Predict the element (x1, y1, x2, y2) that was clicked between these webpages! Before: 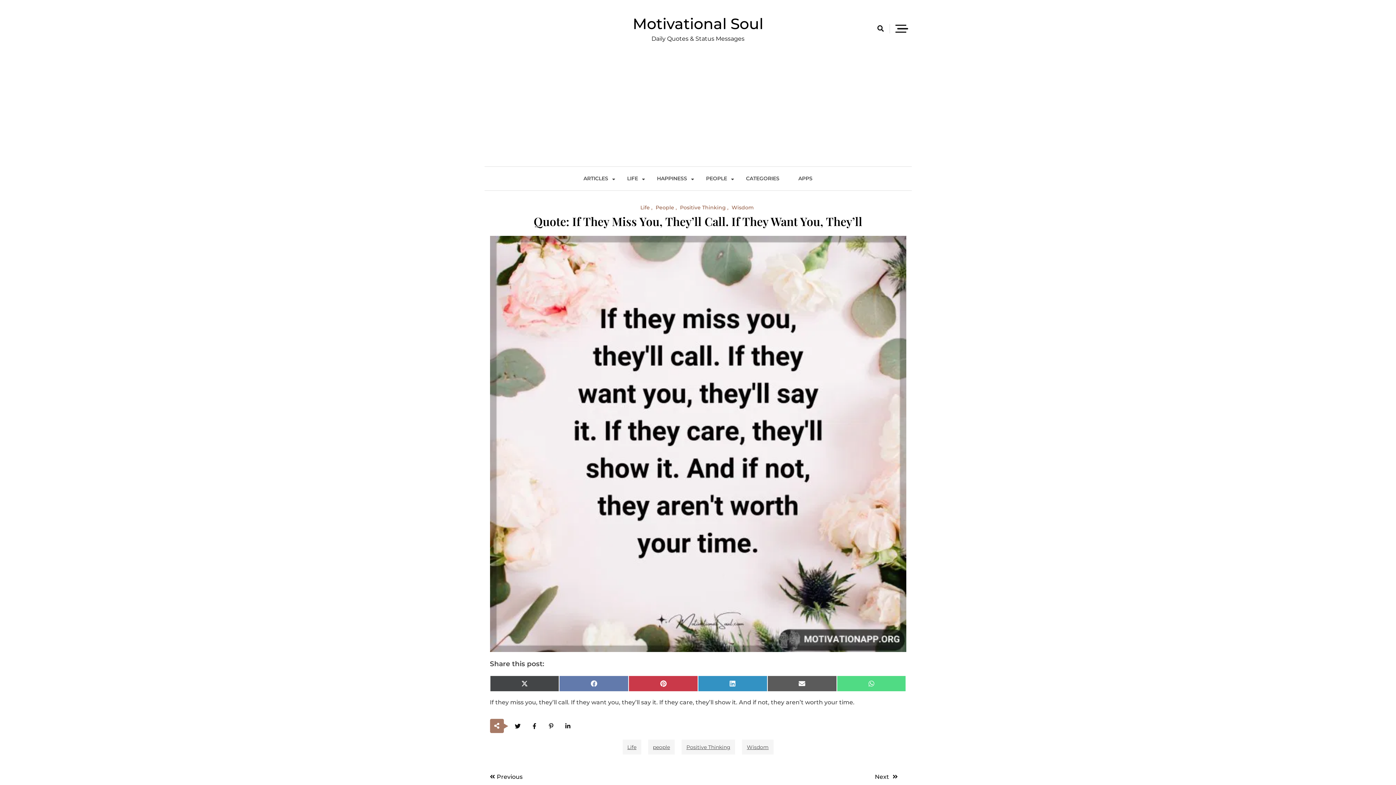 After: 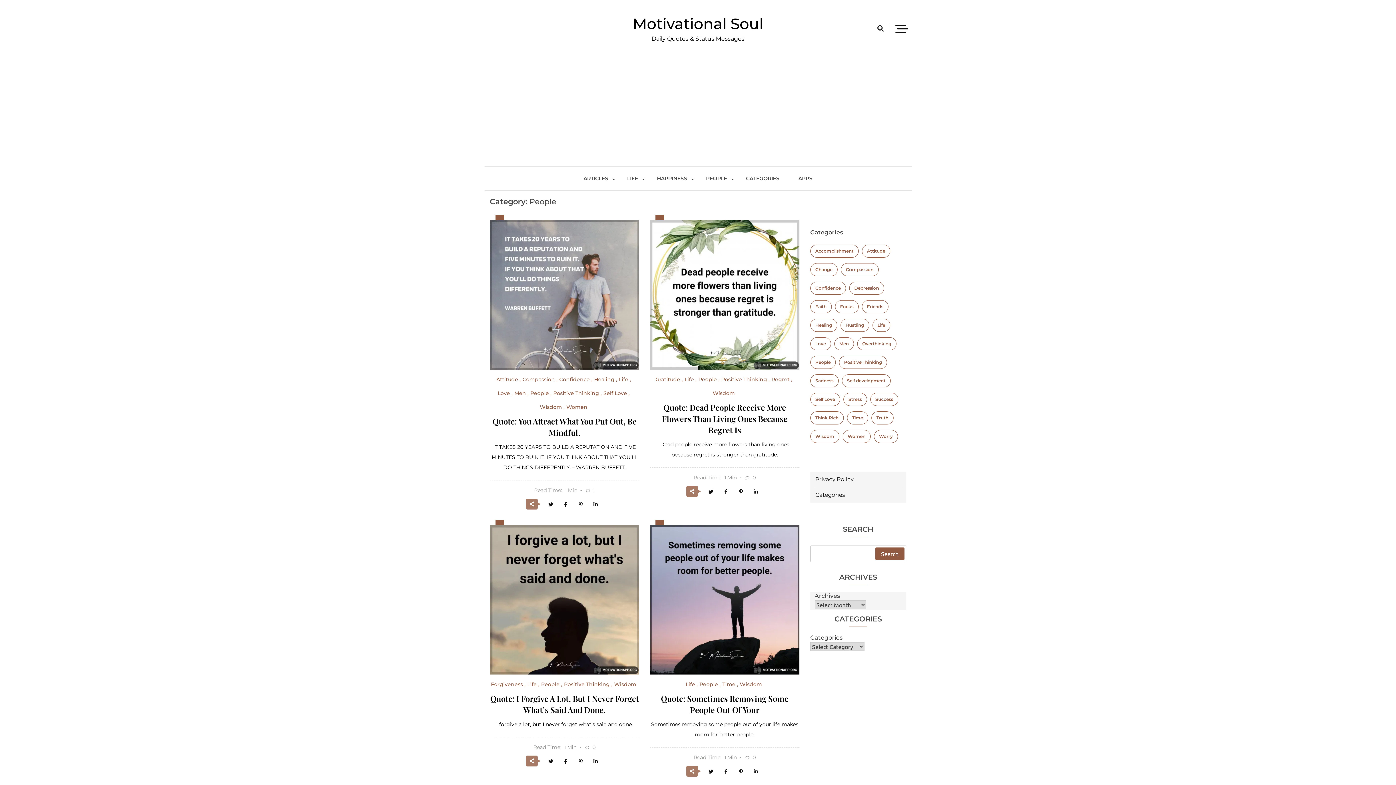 Action: label: People bbox: (655, 204, 676, 210)